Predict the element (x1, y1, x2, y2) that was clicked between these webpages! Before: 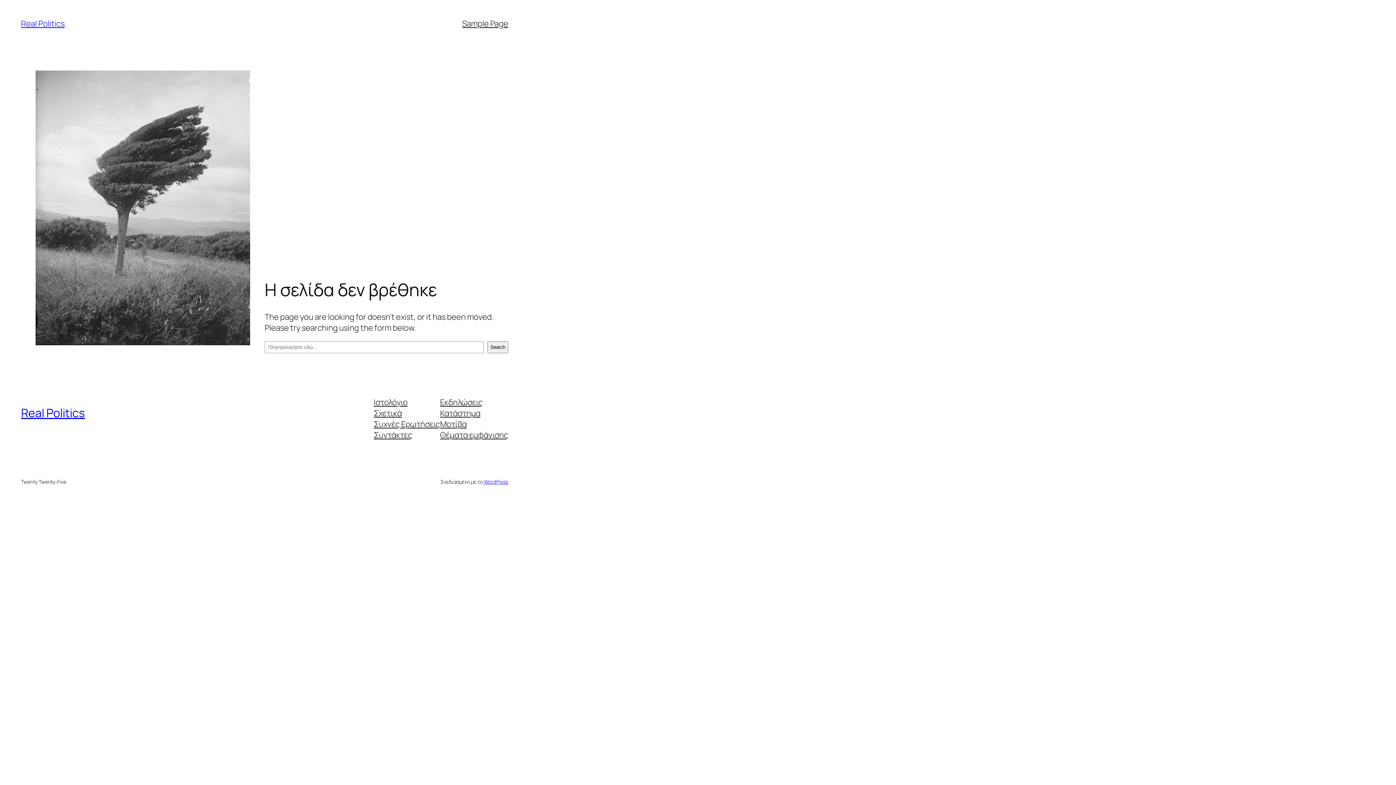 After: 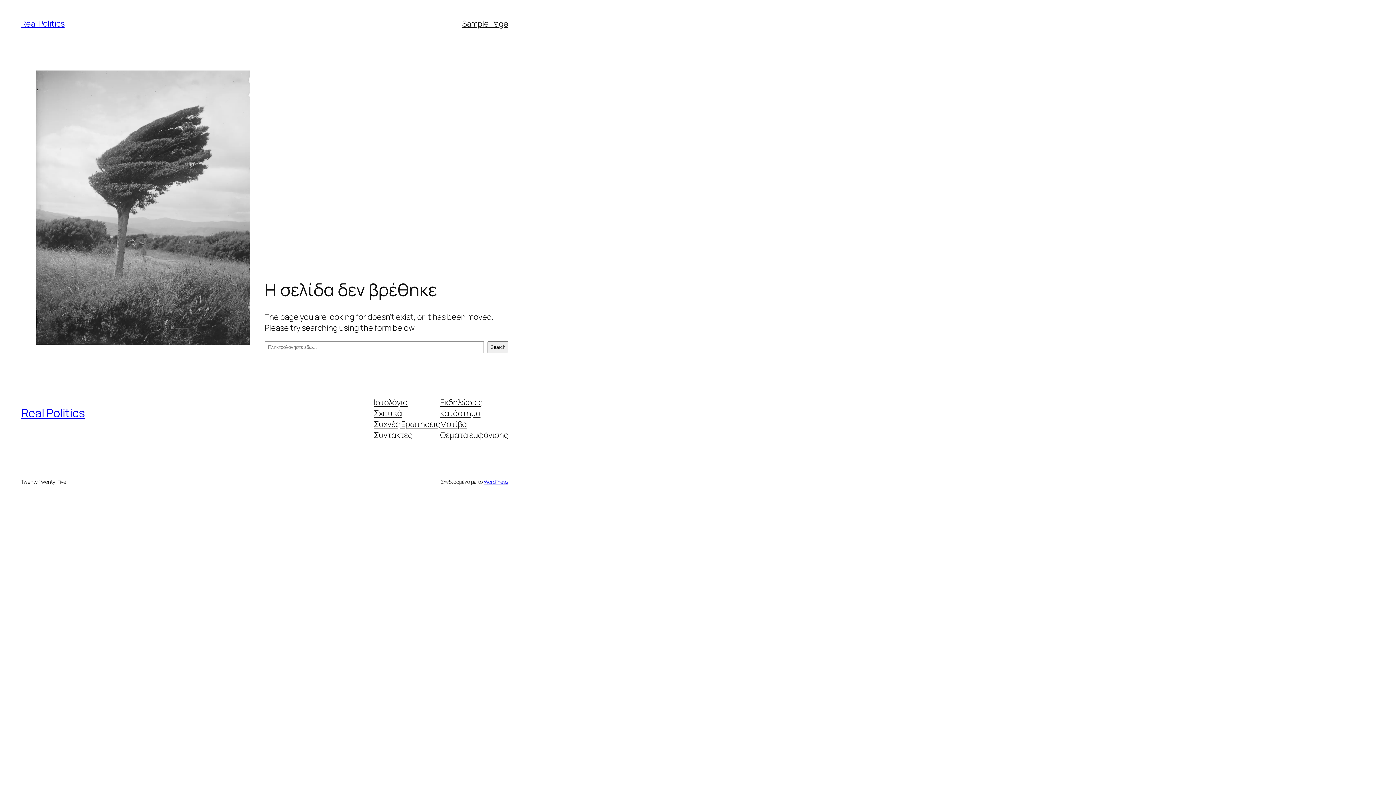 Action: bbox: (373, 418, 440, 429) label: Συχνές Ερωτήσεις